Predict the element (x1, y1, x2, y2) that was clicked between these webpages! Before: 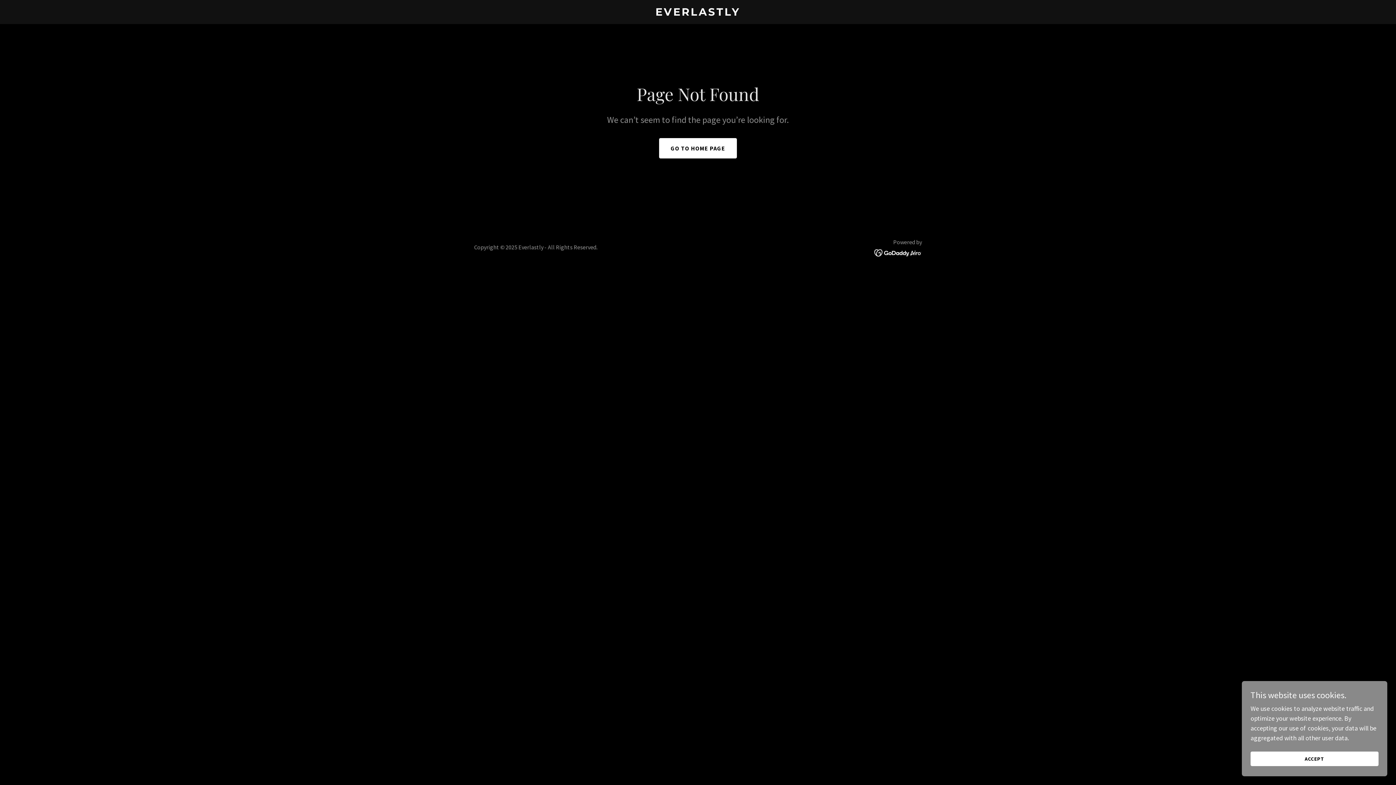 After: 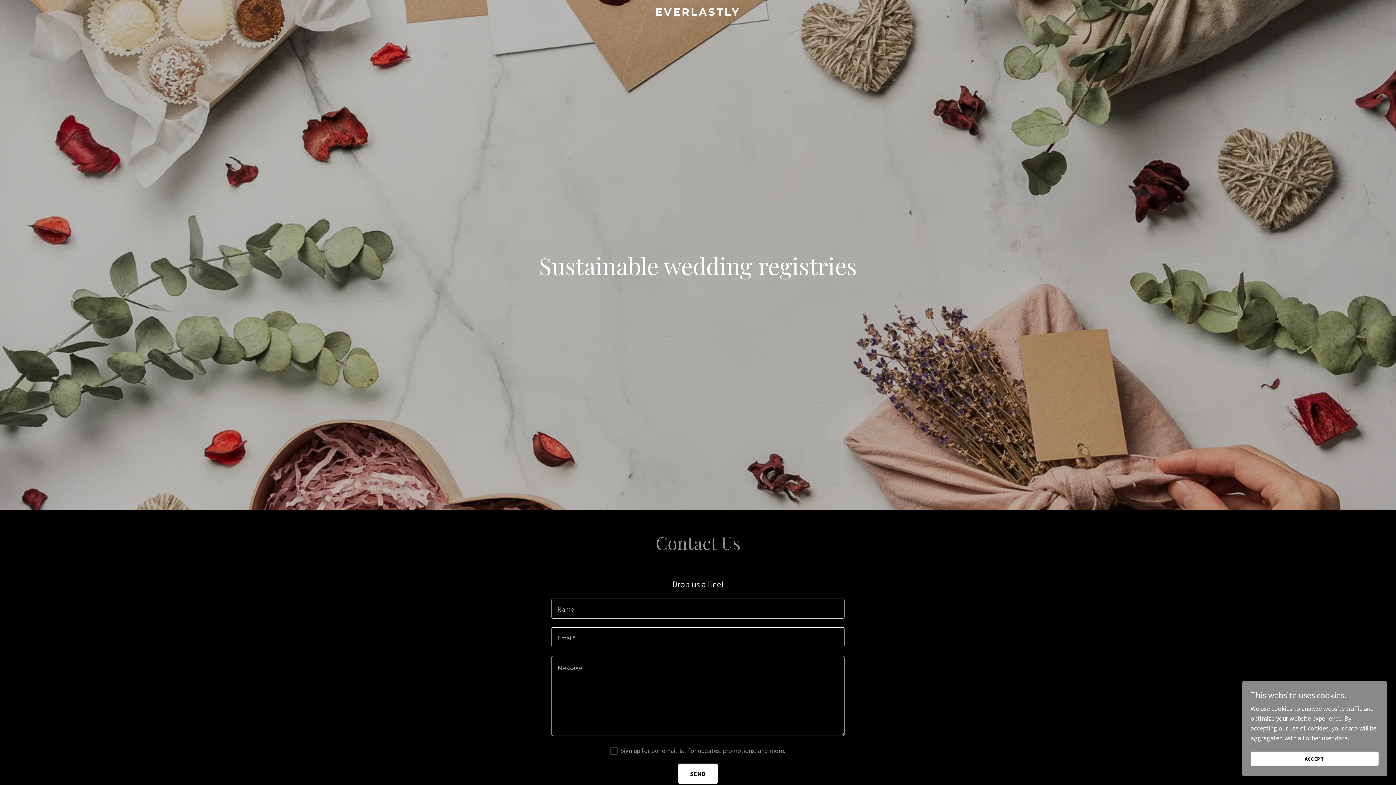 Action: bbox: (471, 9, 925, 17) label: EVERLASTLY